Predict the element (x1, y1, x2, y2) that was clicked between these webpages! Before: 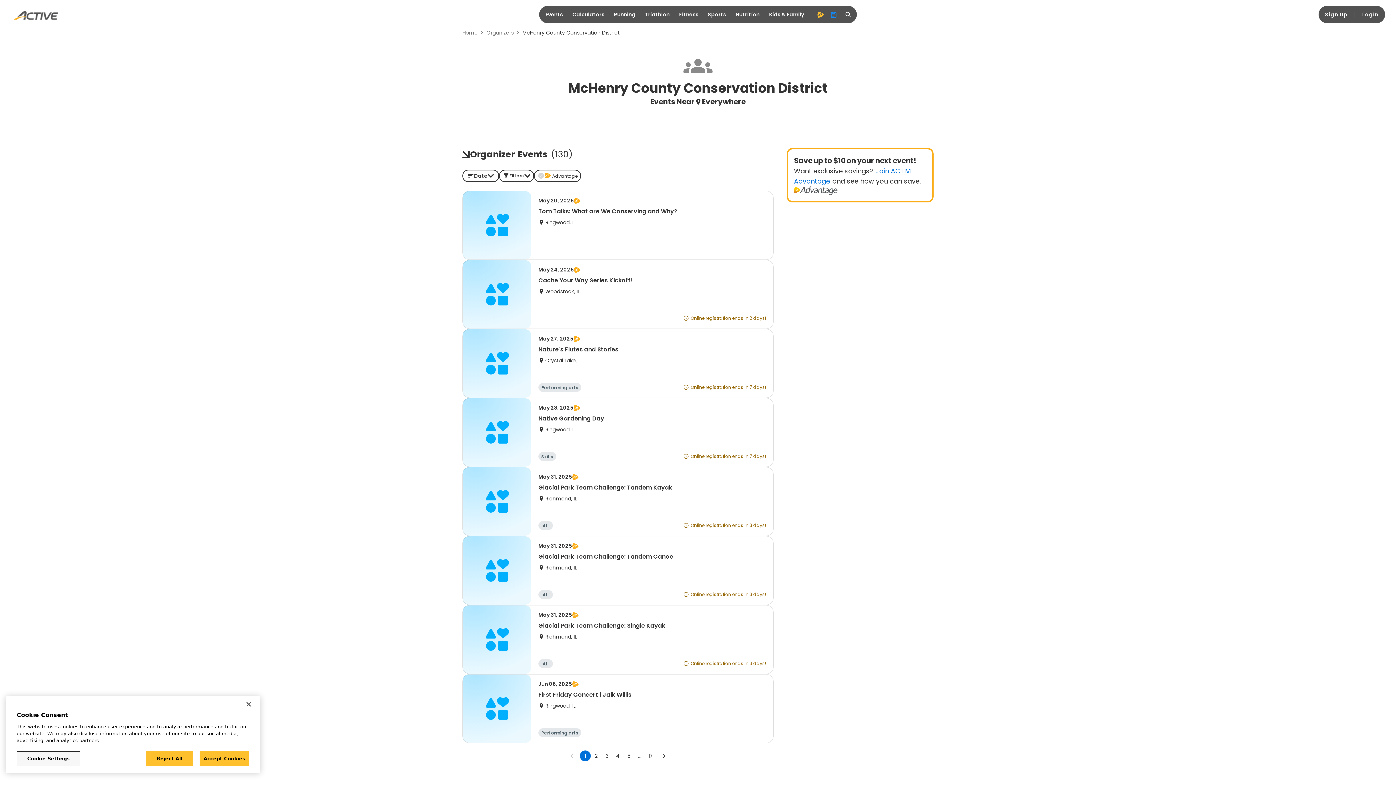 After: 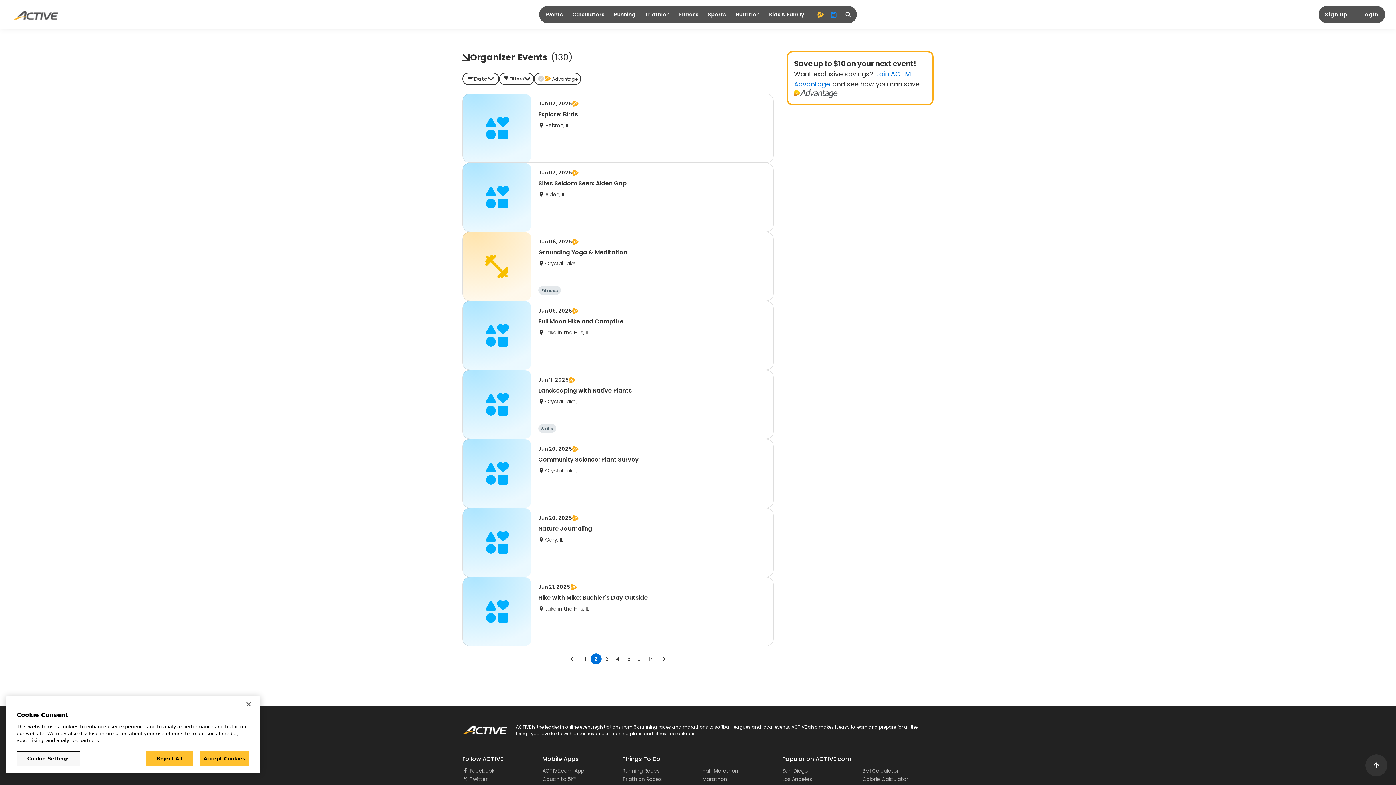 Action: label: Go to page 2 bbox: (590, 750, 601, 761)